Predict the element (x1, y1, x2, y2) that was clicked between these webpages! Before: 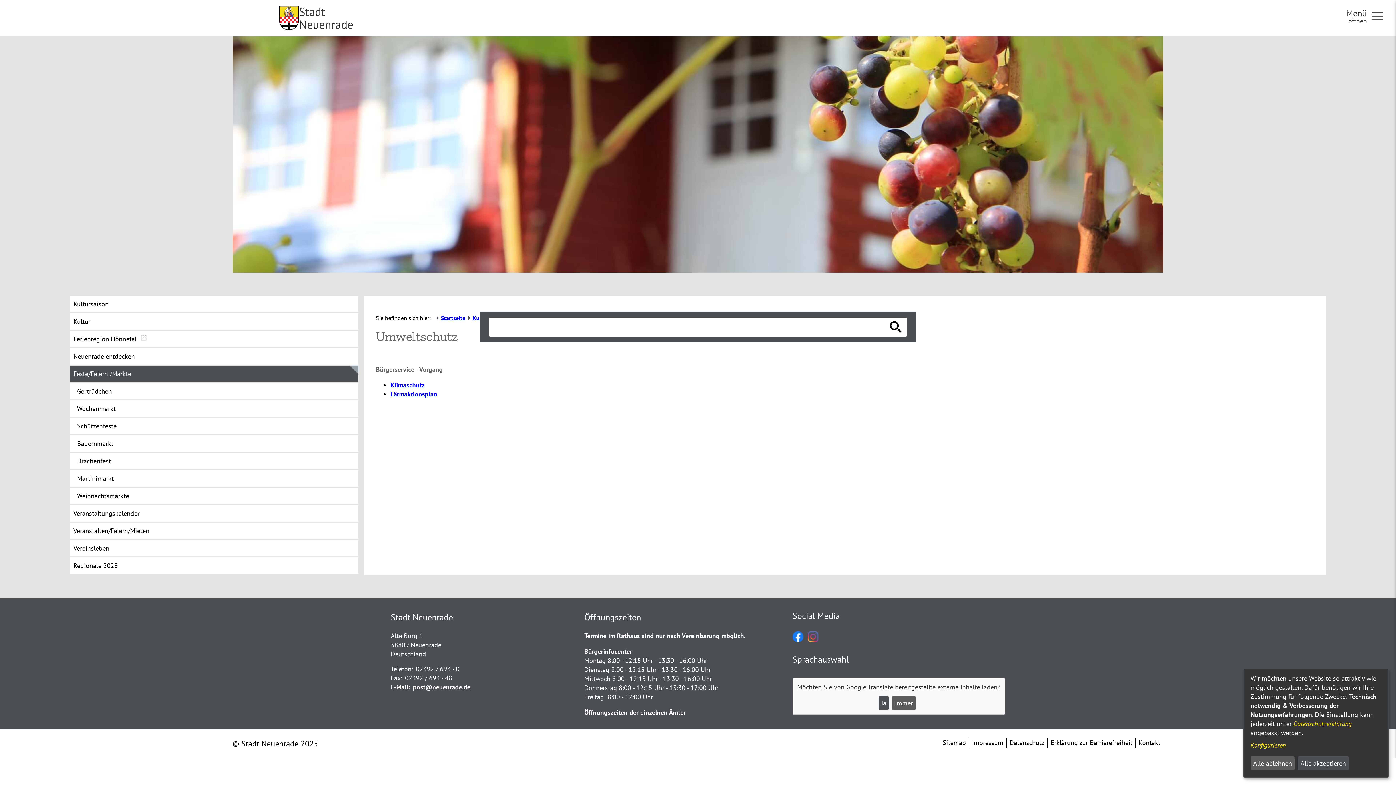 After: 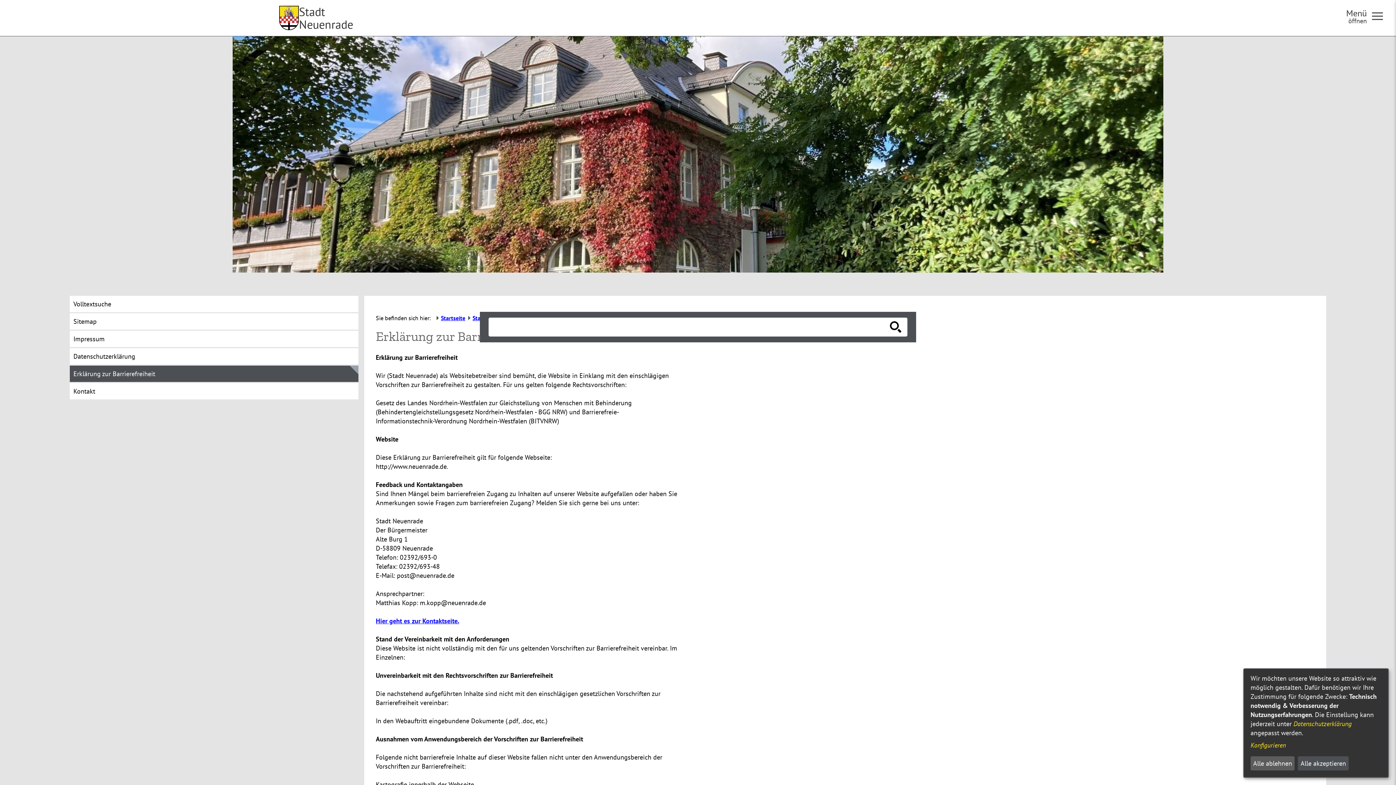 Action: label: Erklärung zur Barrierefreiheit bbox: (1048, 738, 1136, 748)